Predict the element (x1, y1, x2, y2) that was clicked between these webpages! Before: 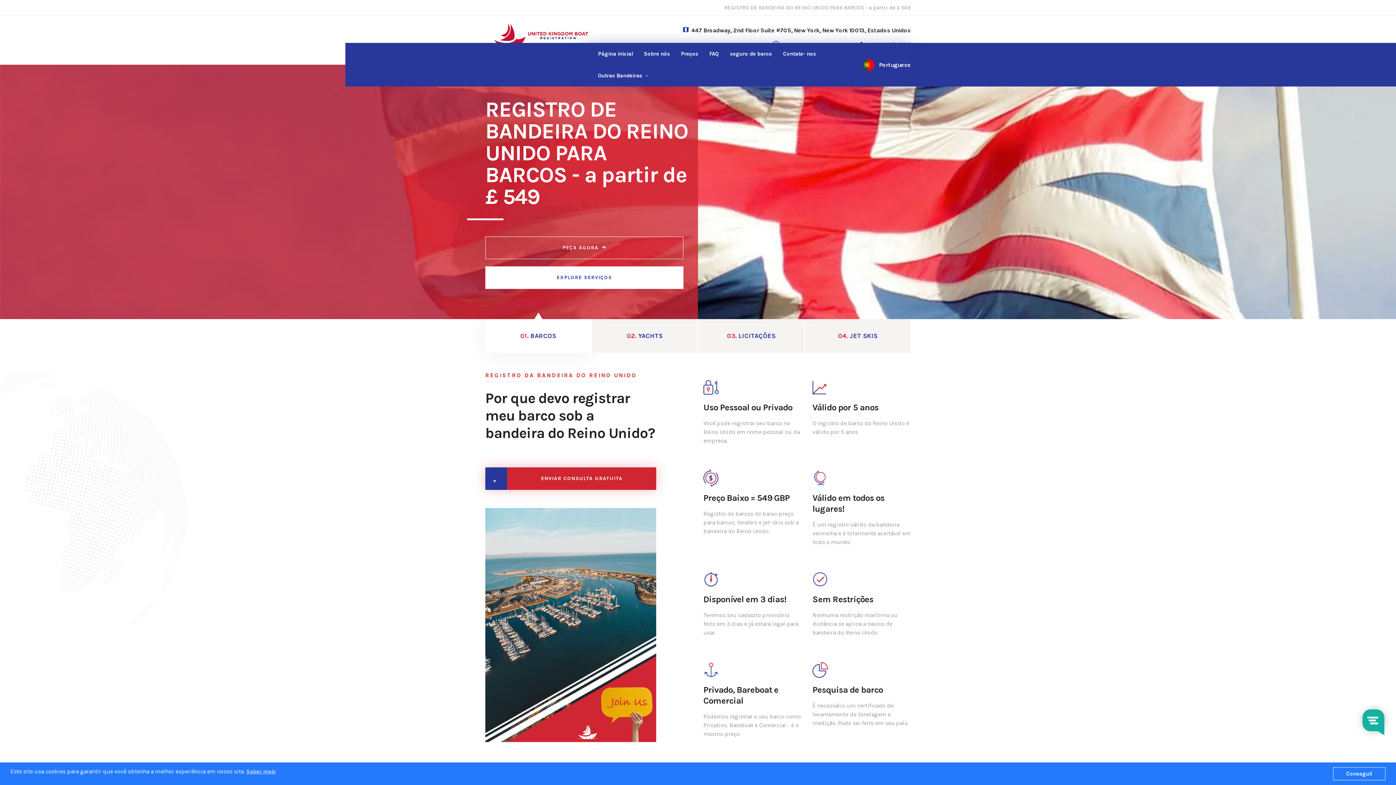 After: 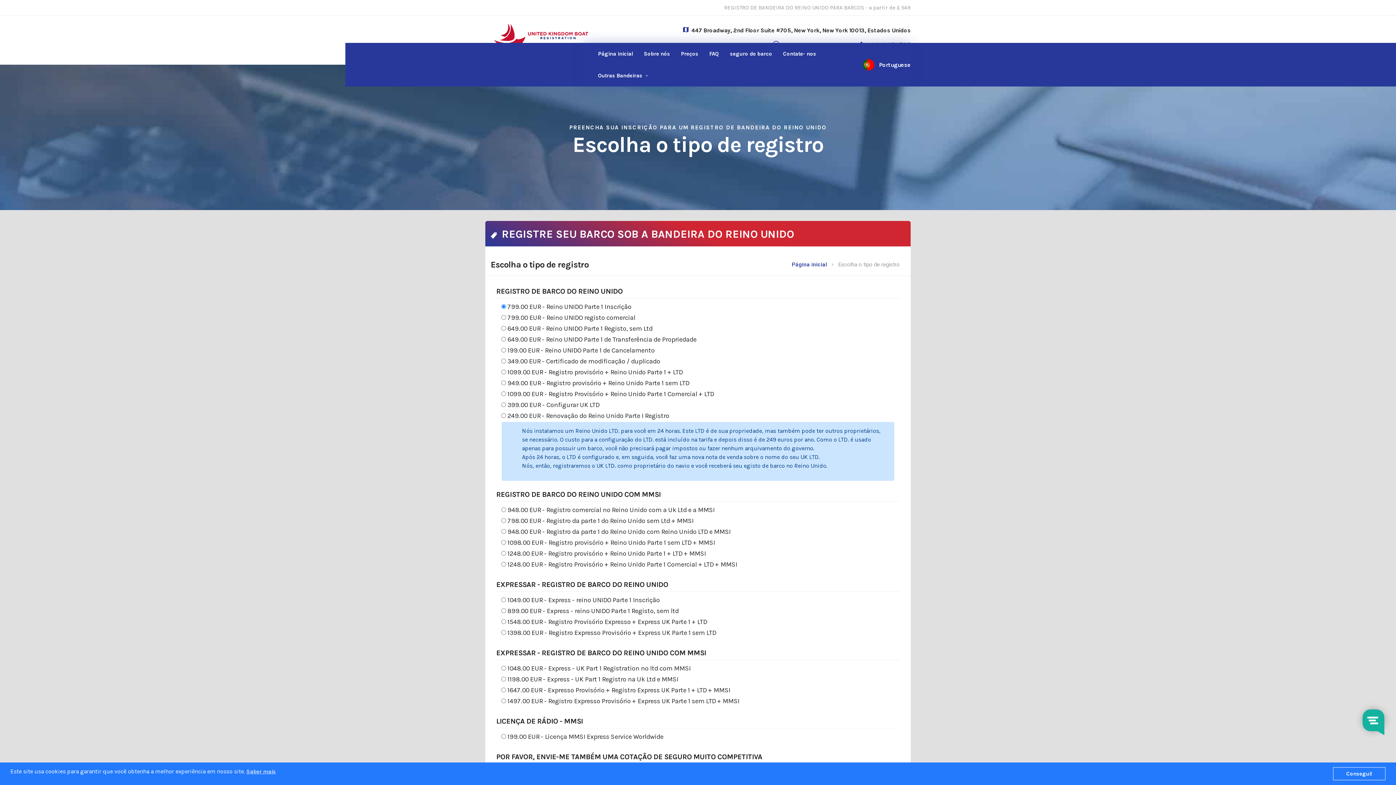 Action: label: EXPLORE SERVIÇOS bbox: (485, 266, 683, 289)